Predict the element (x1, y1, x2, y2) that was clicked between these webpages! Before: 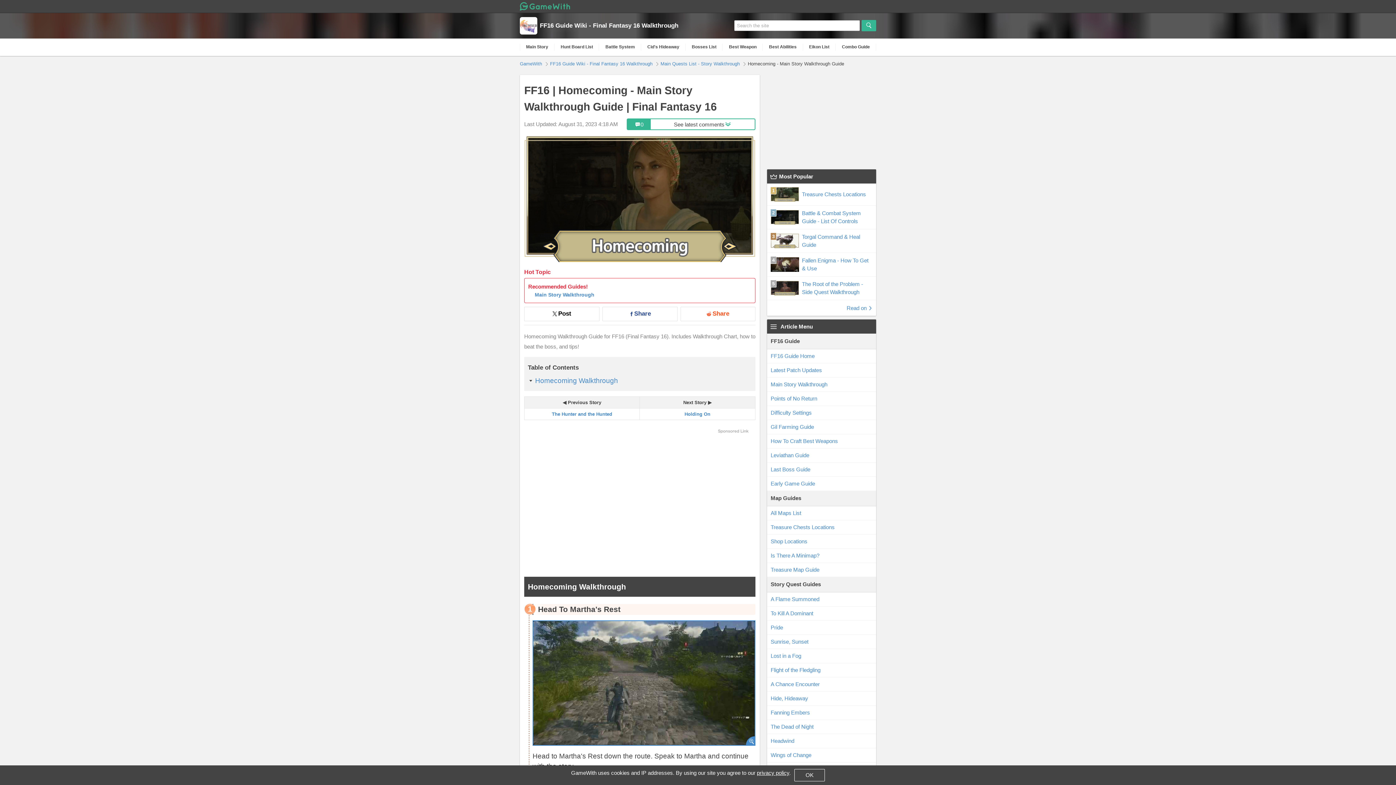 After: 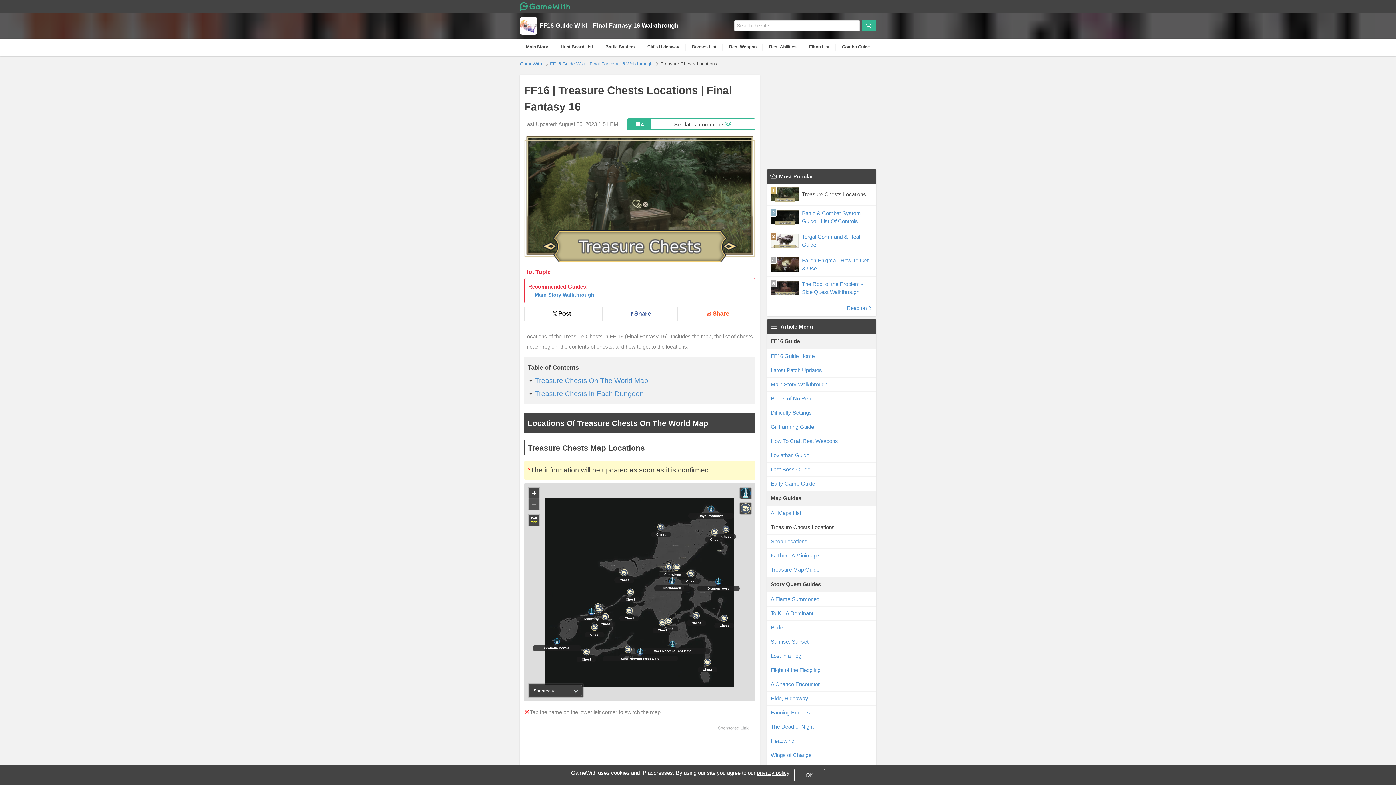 Action: label: 	Treasure Chests Locations	
1 bbox: (767, 183, 876, 205)